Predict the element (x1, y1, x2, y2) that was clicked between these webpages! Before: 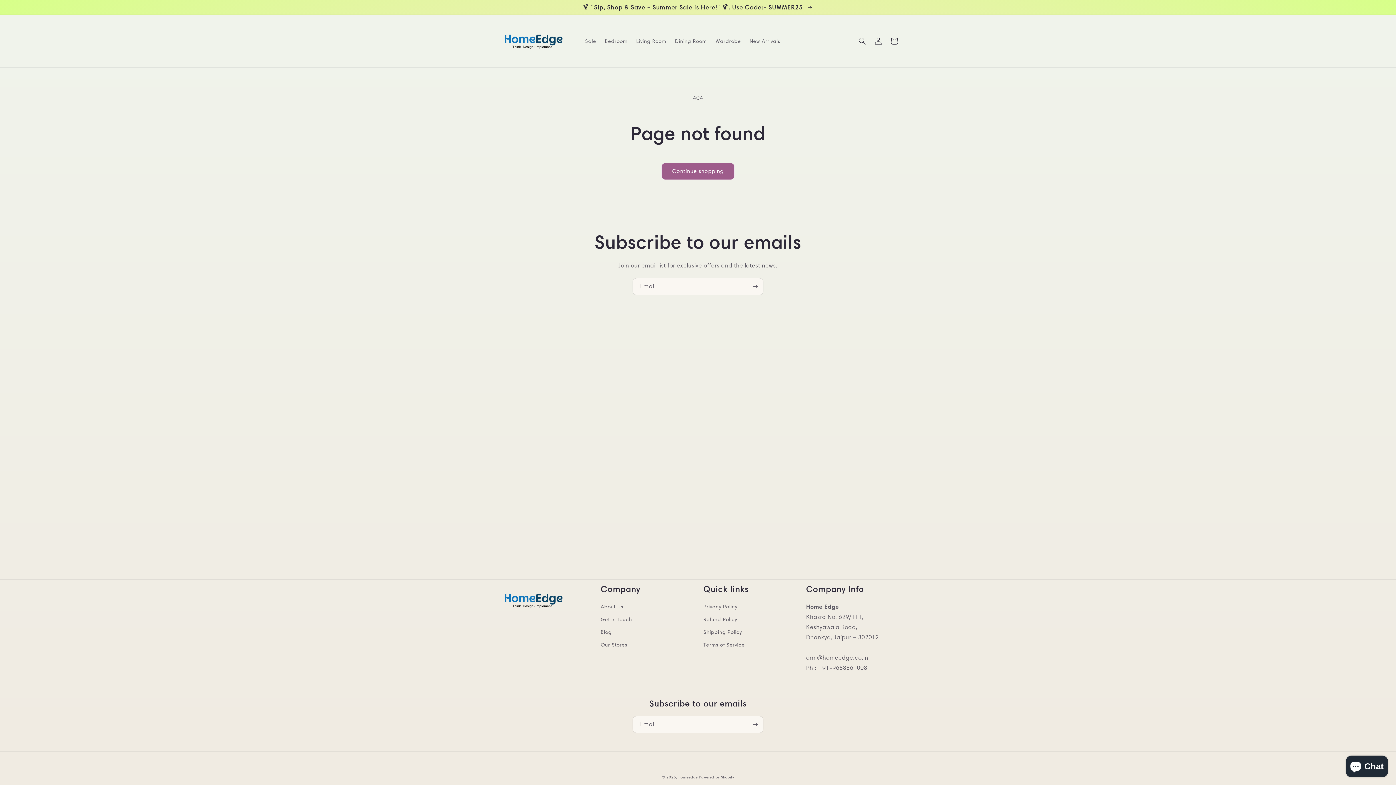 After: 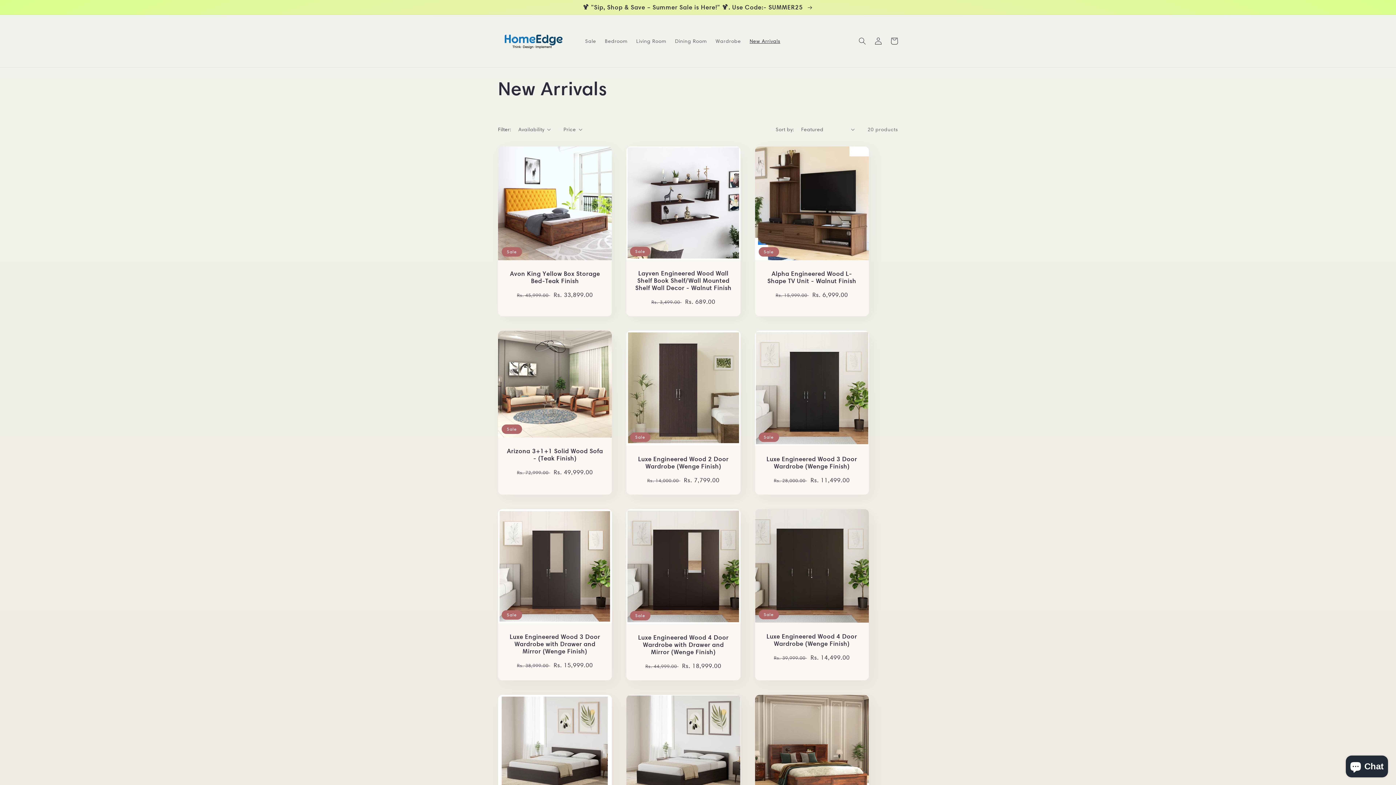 Action: bbox: (745, 33, 784, 48) label: New Arrivals